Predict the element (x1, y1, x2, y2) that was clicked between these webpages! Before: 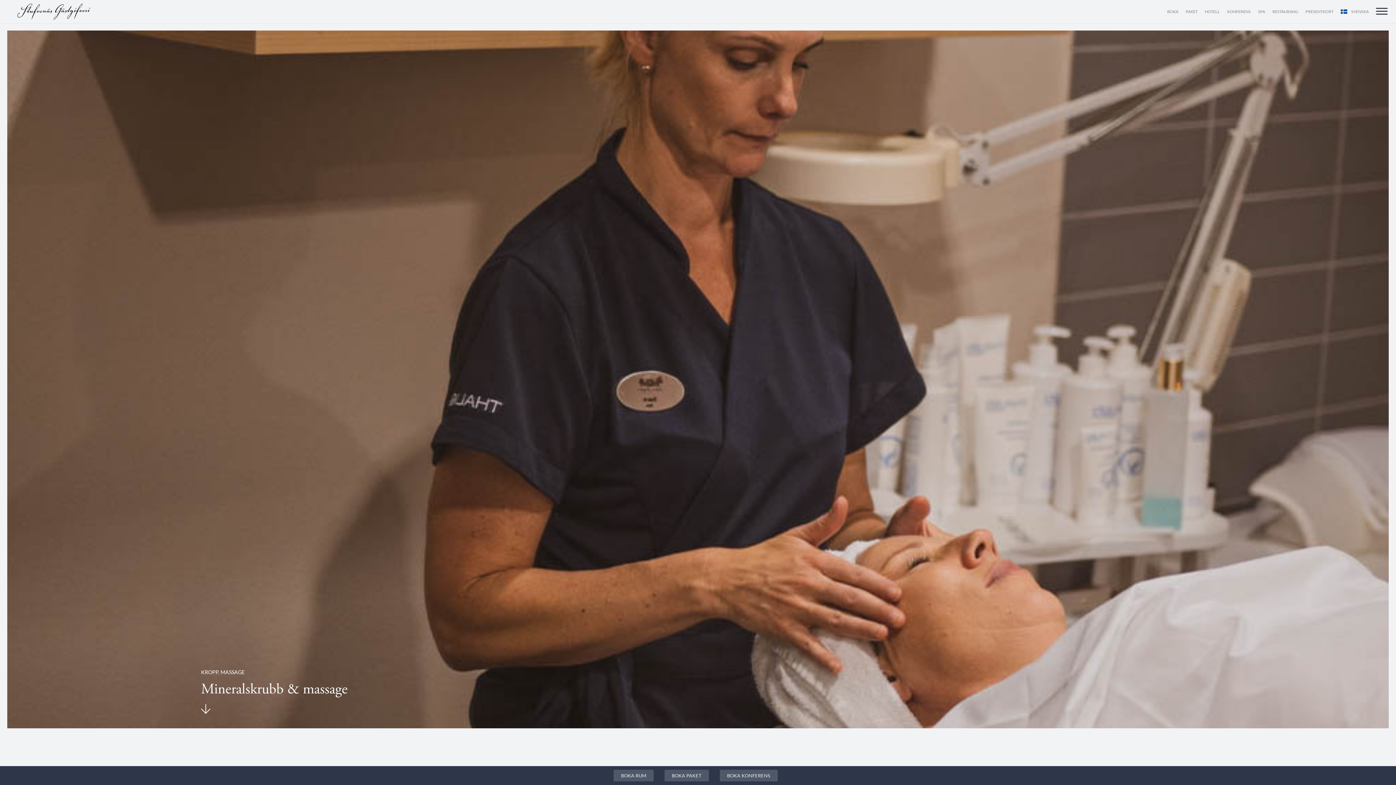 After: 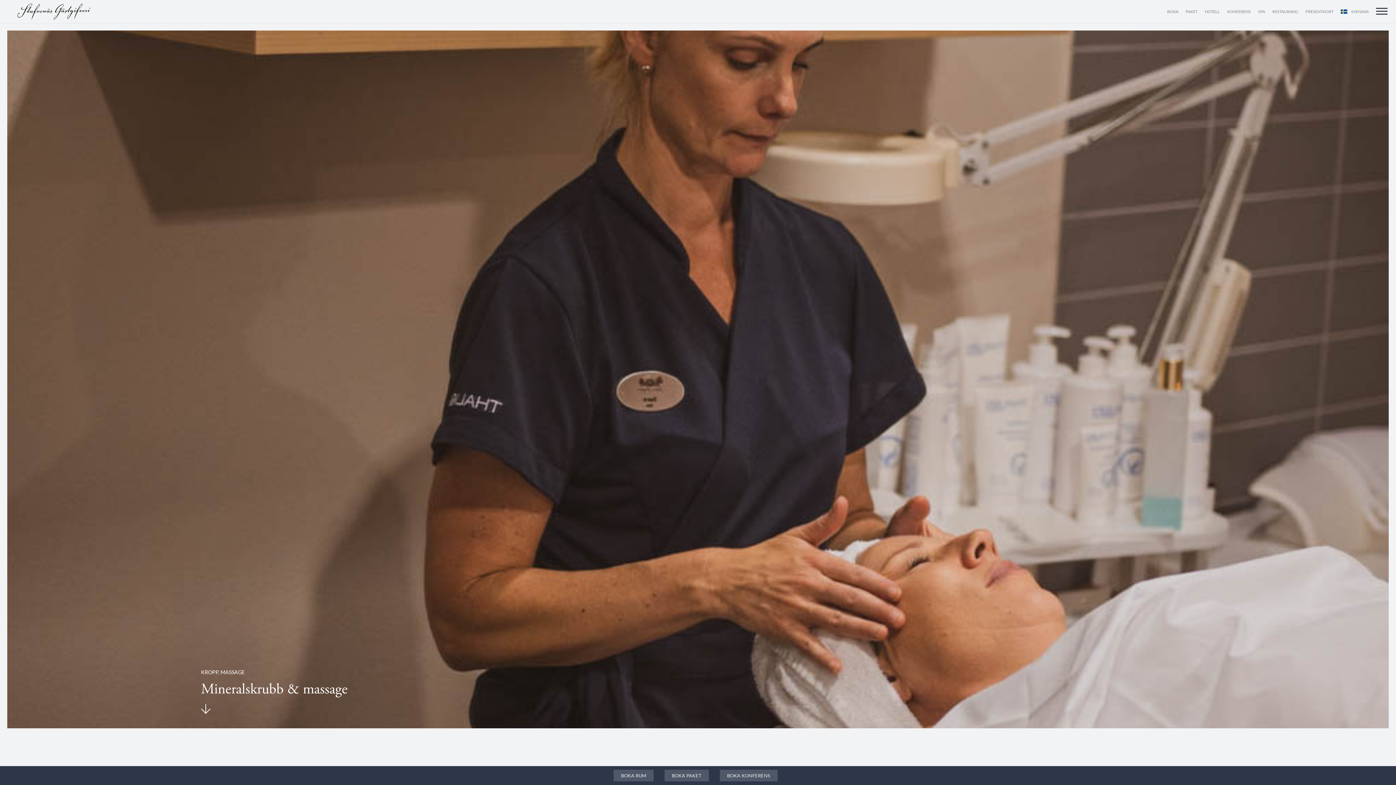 Action: label: SVENSKA bbox: (1337, 5, 1372, 17)